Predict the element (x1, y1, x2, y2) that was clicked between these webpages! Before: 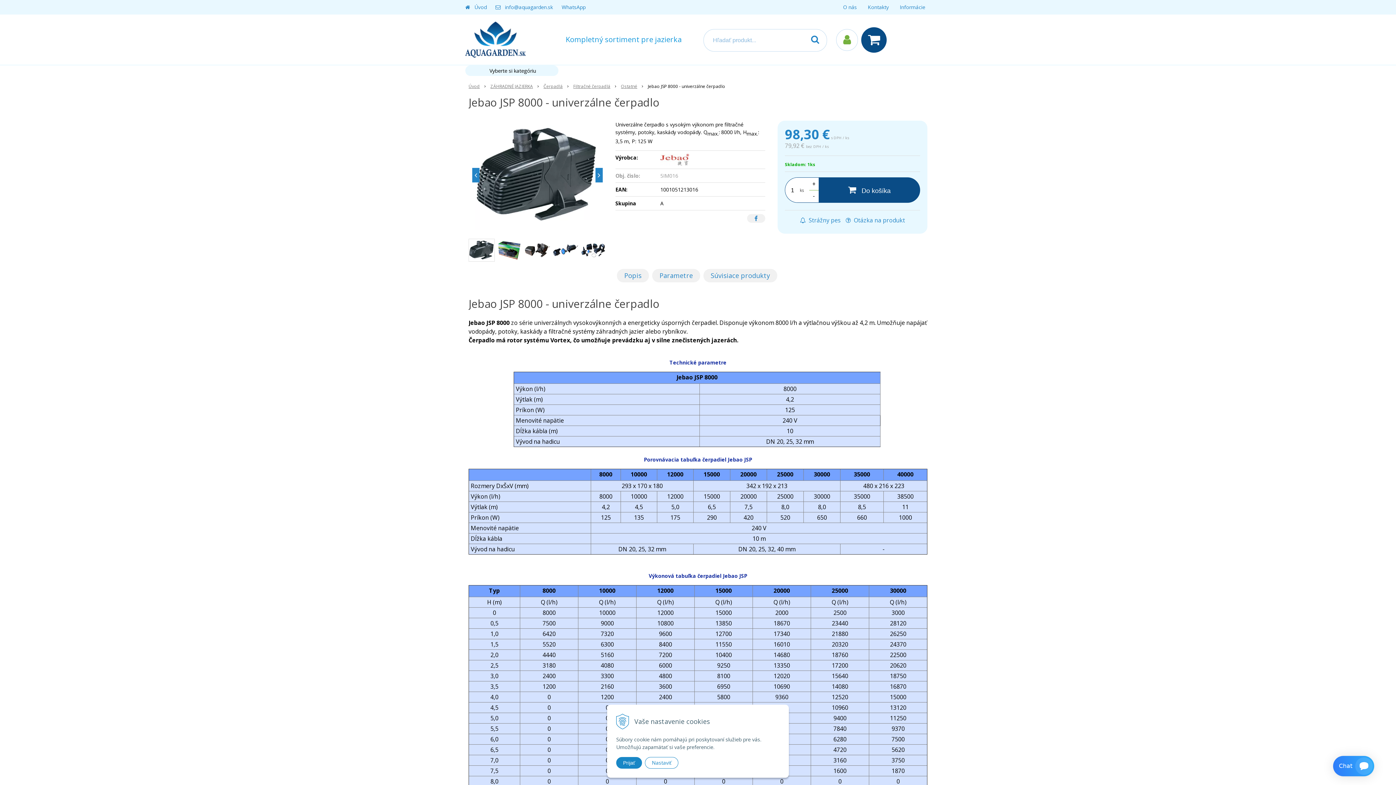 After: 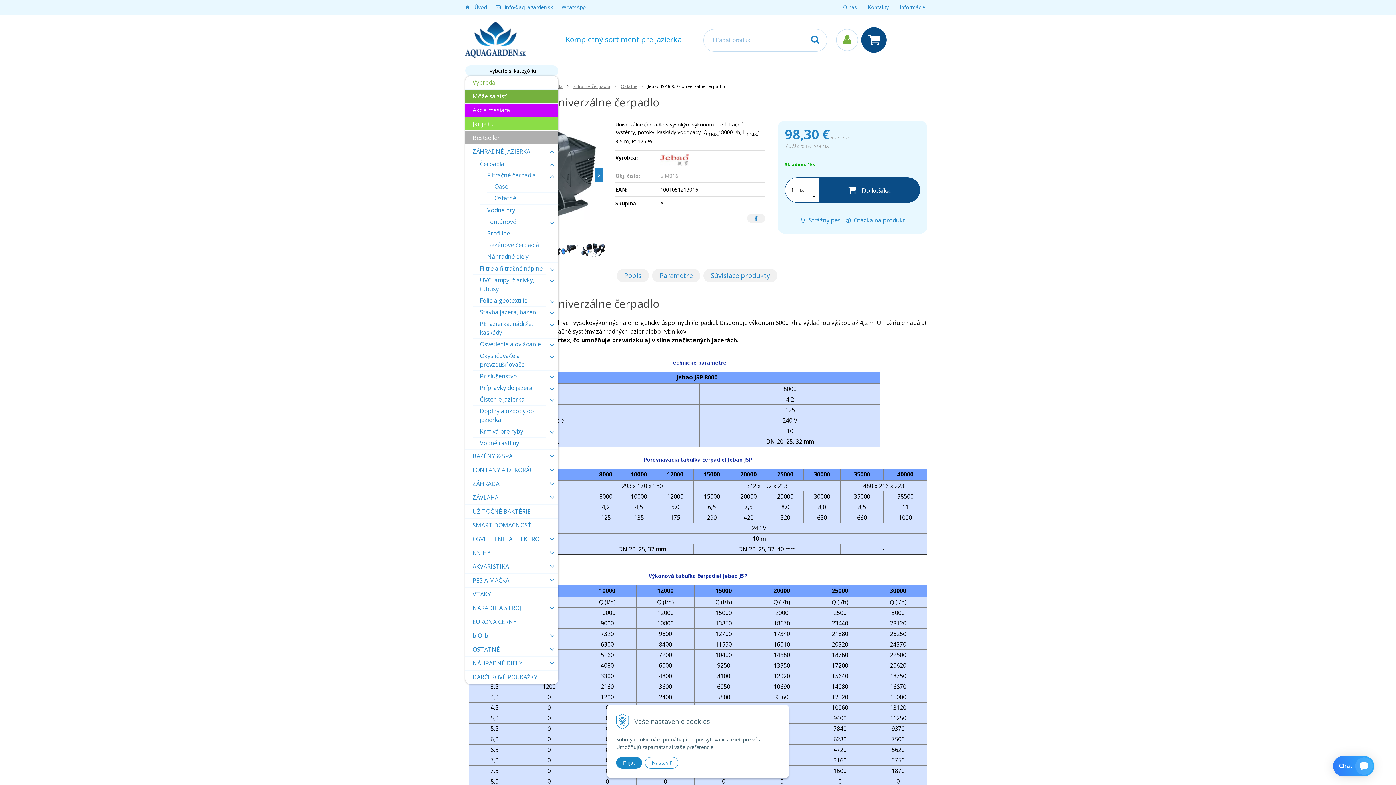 Action: label: Vyberte si kategóriu bbox: (469, 67, 556, 74)